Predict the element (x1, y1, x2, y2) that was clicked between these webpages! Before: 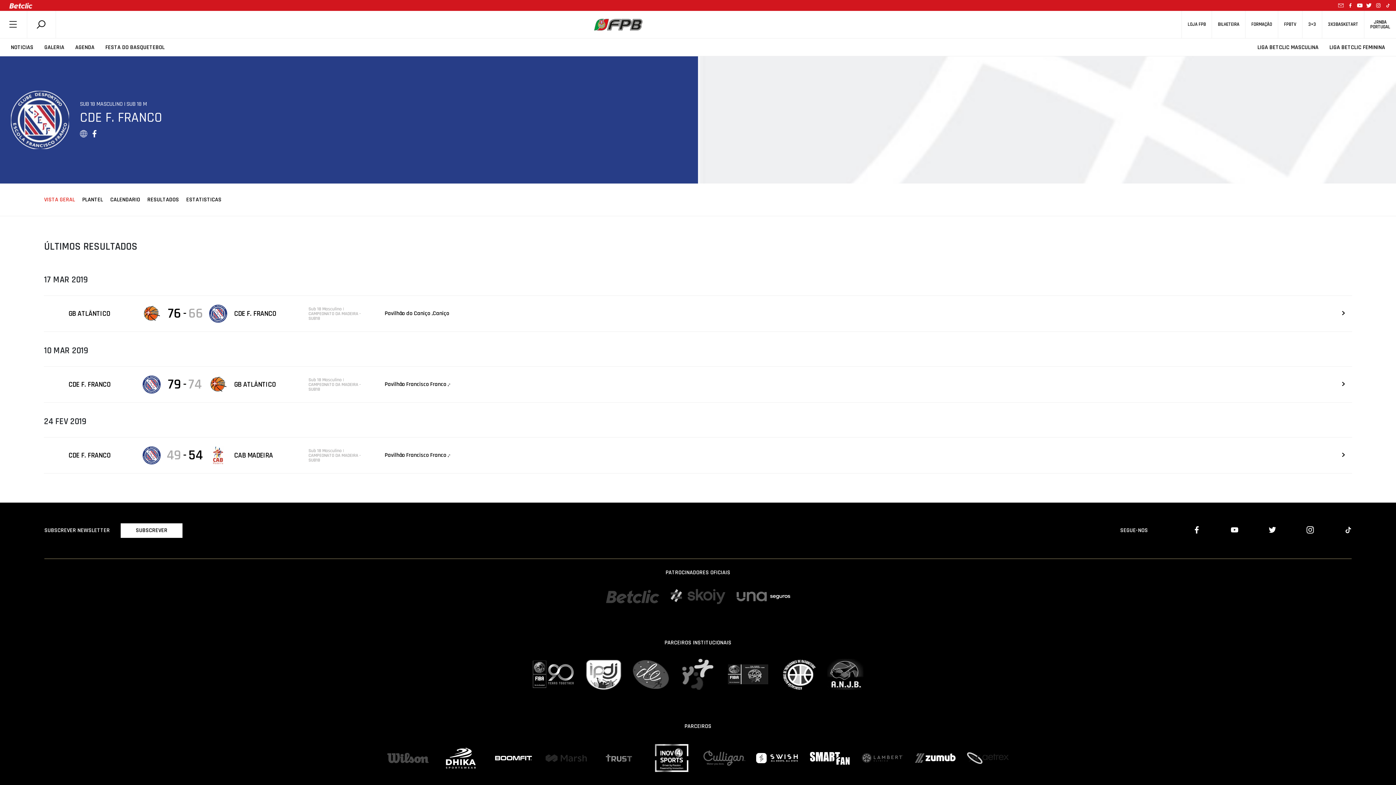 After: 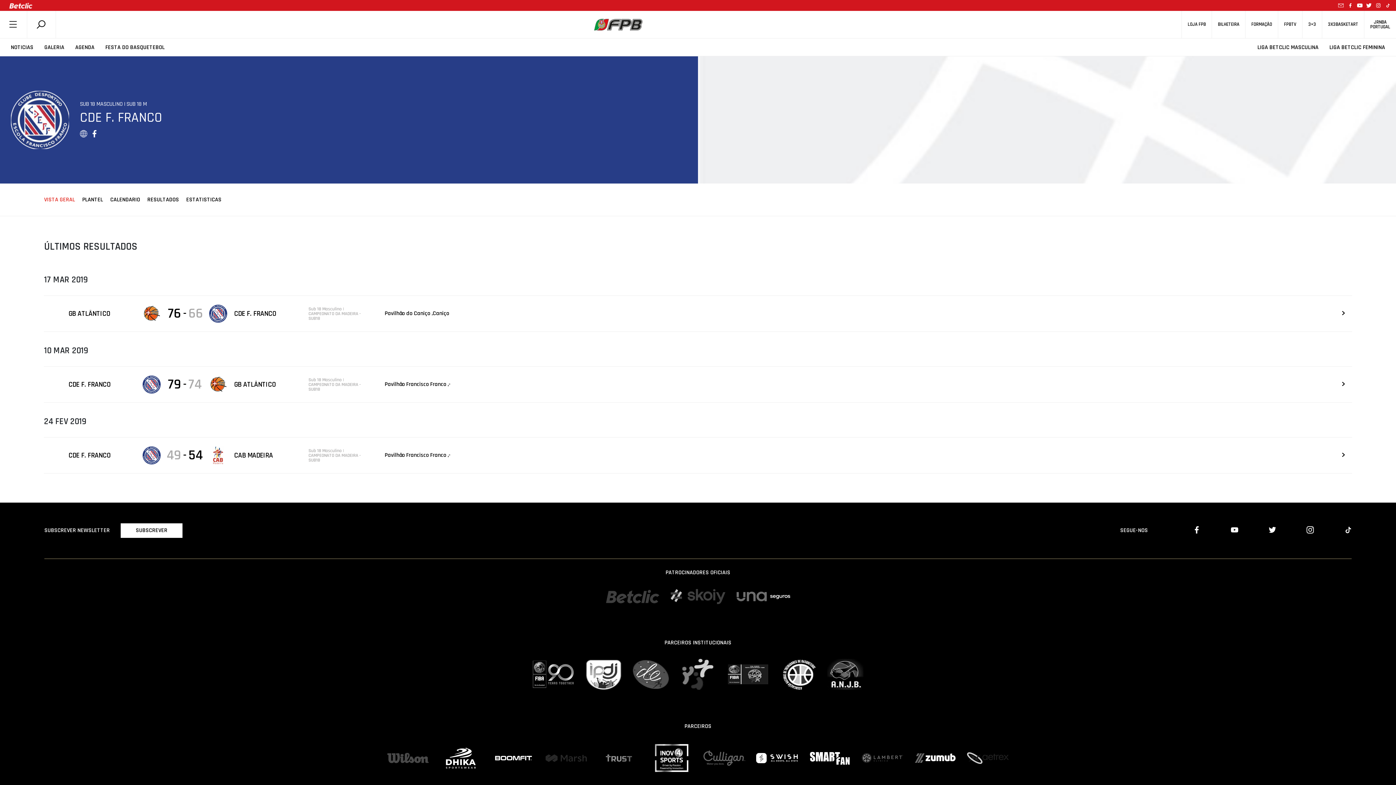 Action: bbox: (492, 754, 534, 762)